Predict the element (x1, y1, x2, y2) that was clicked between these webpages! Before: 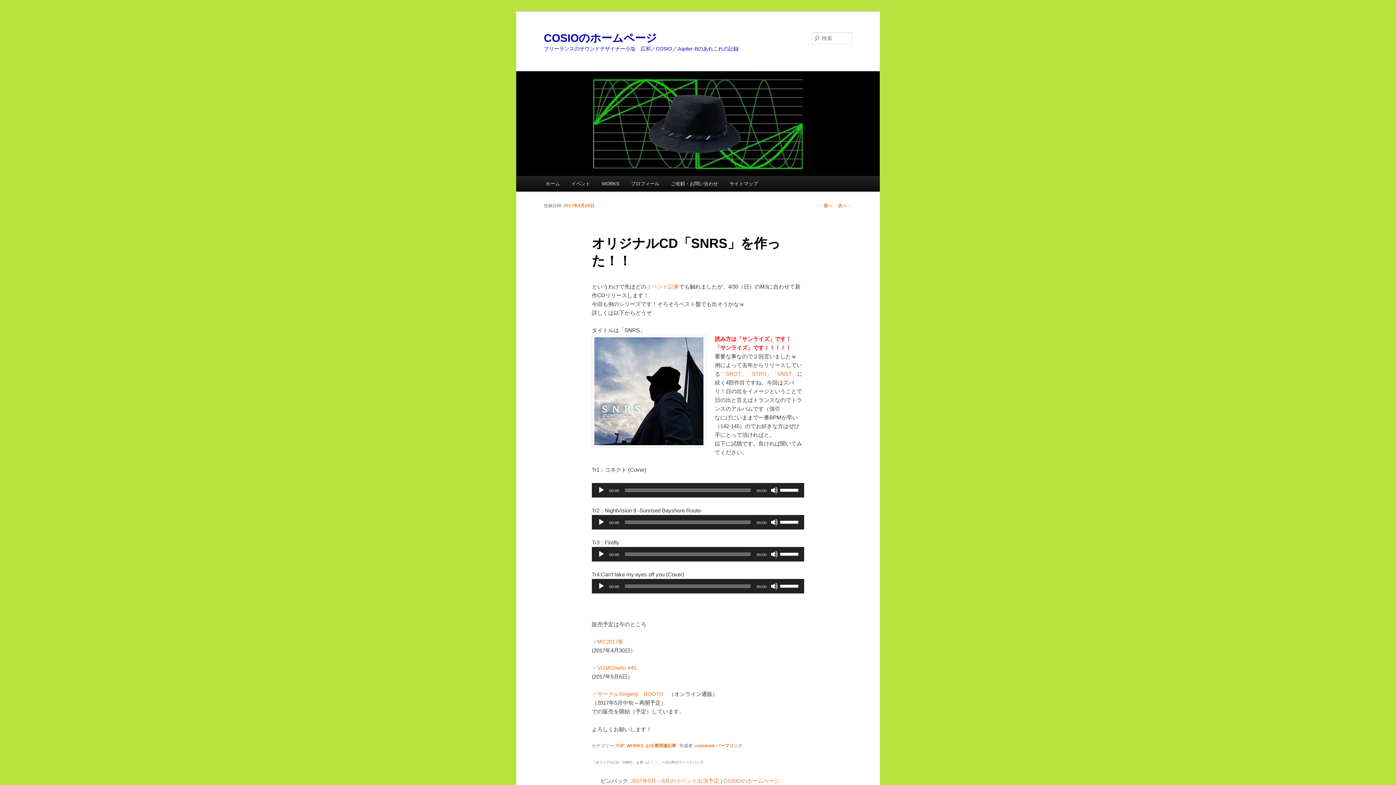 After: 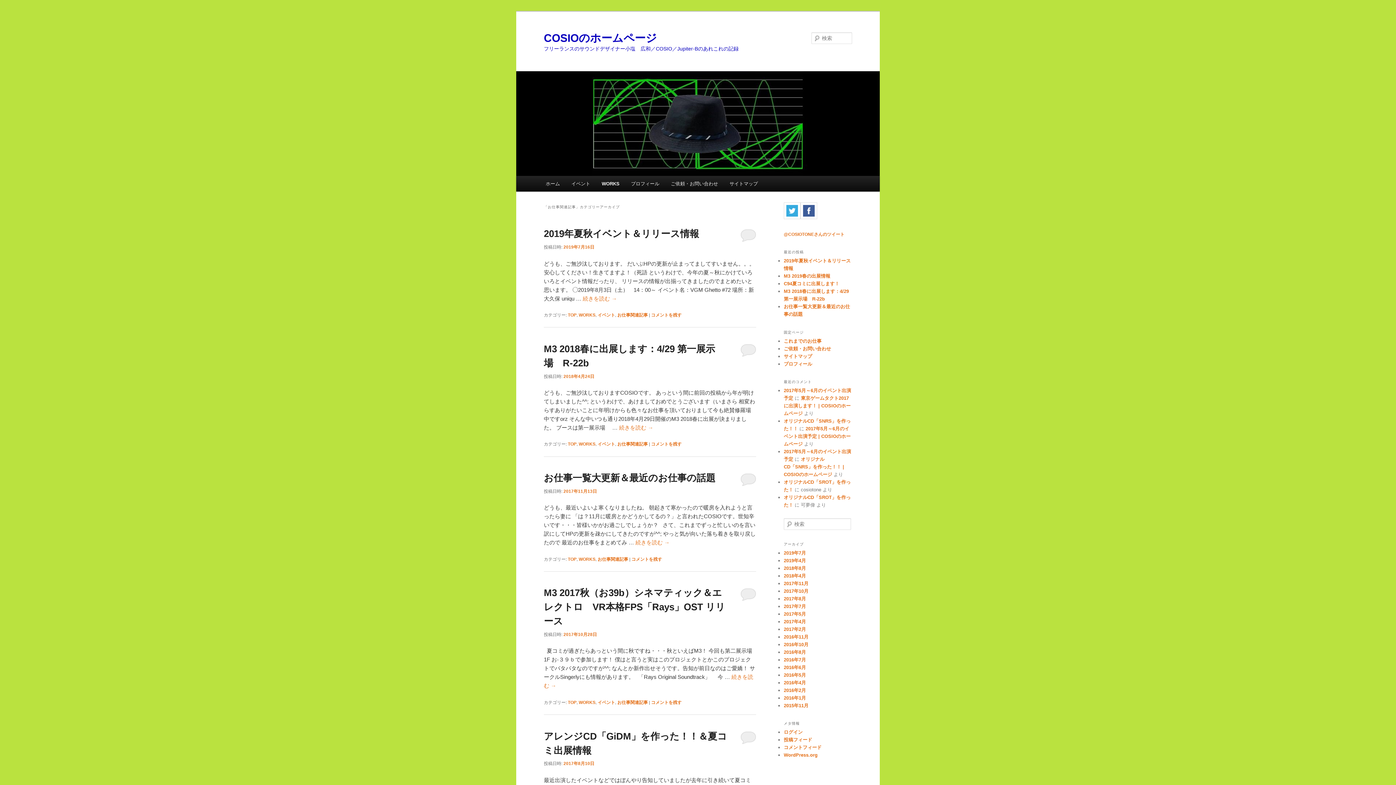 Action: bbox: (645, 743, 676, 748) label: お仕事関連記事